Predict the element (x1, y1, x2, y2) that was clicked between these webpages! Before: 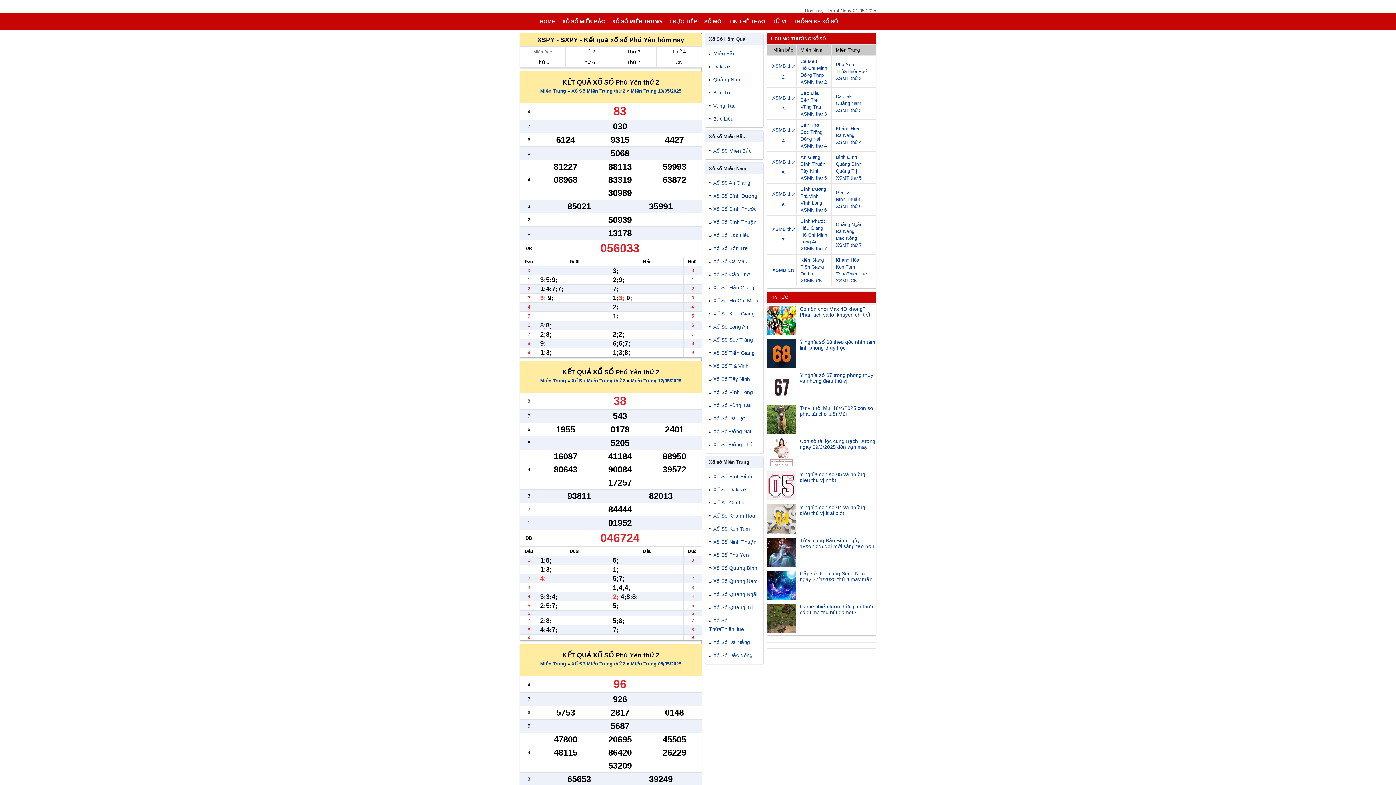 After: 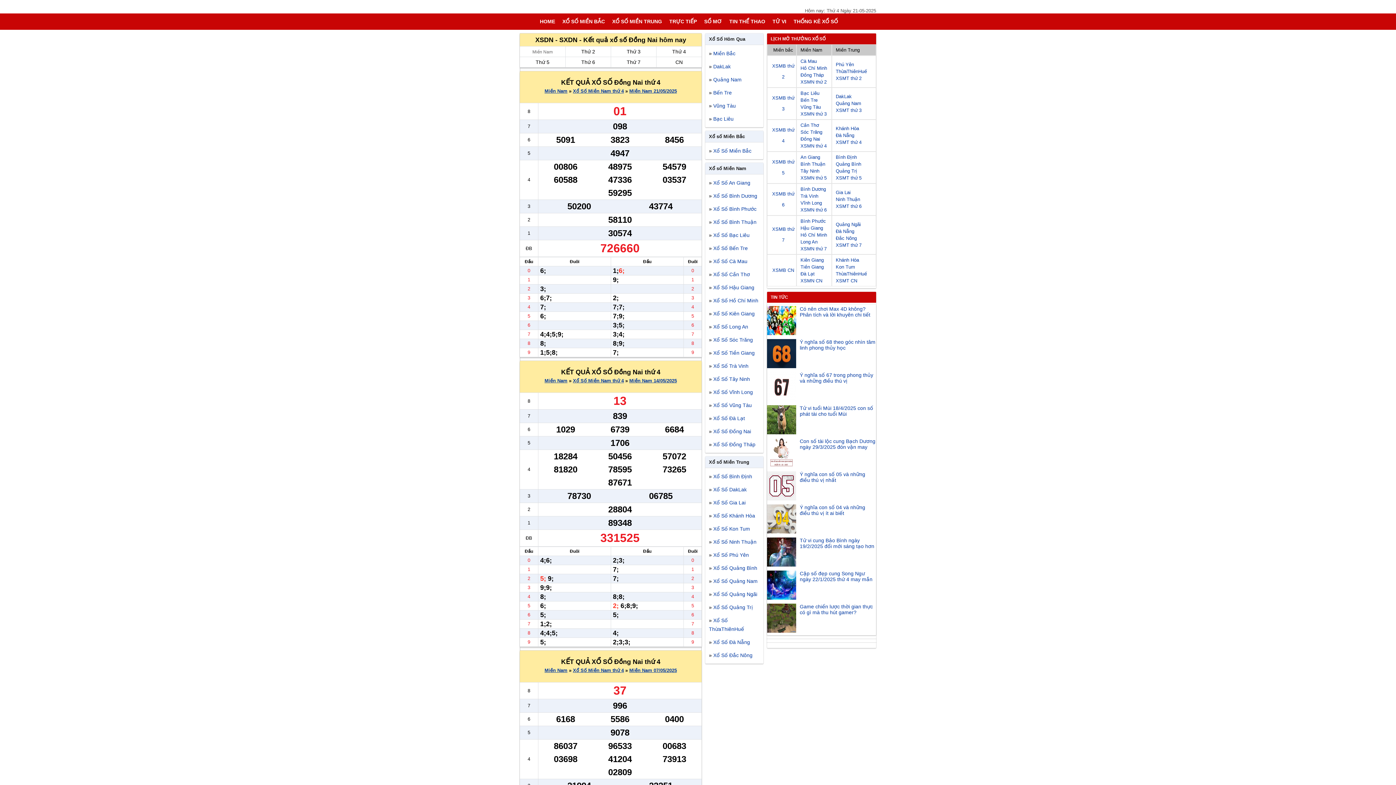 Action: bbox: (800, 136, 820, 141) label: Đồng Nai